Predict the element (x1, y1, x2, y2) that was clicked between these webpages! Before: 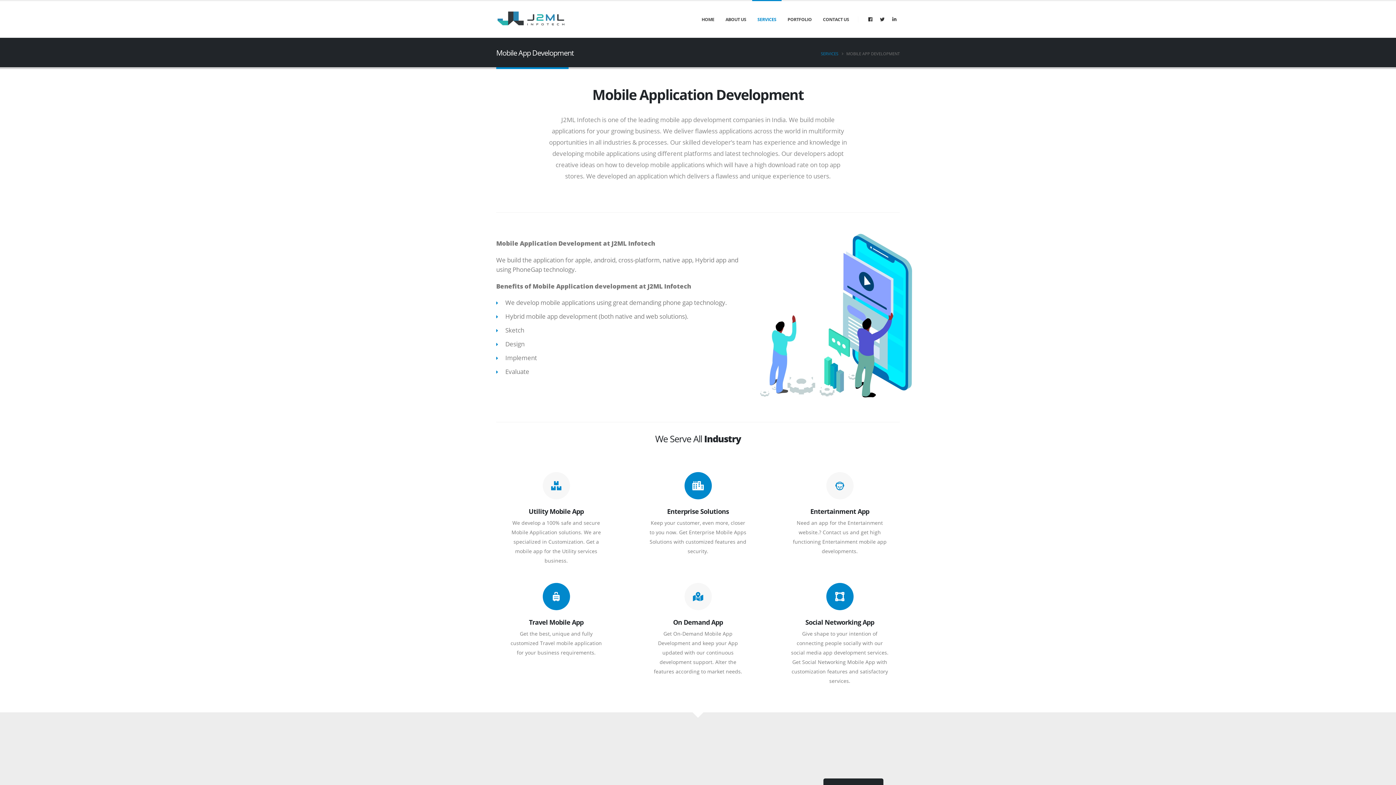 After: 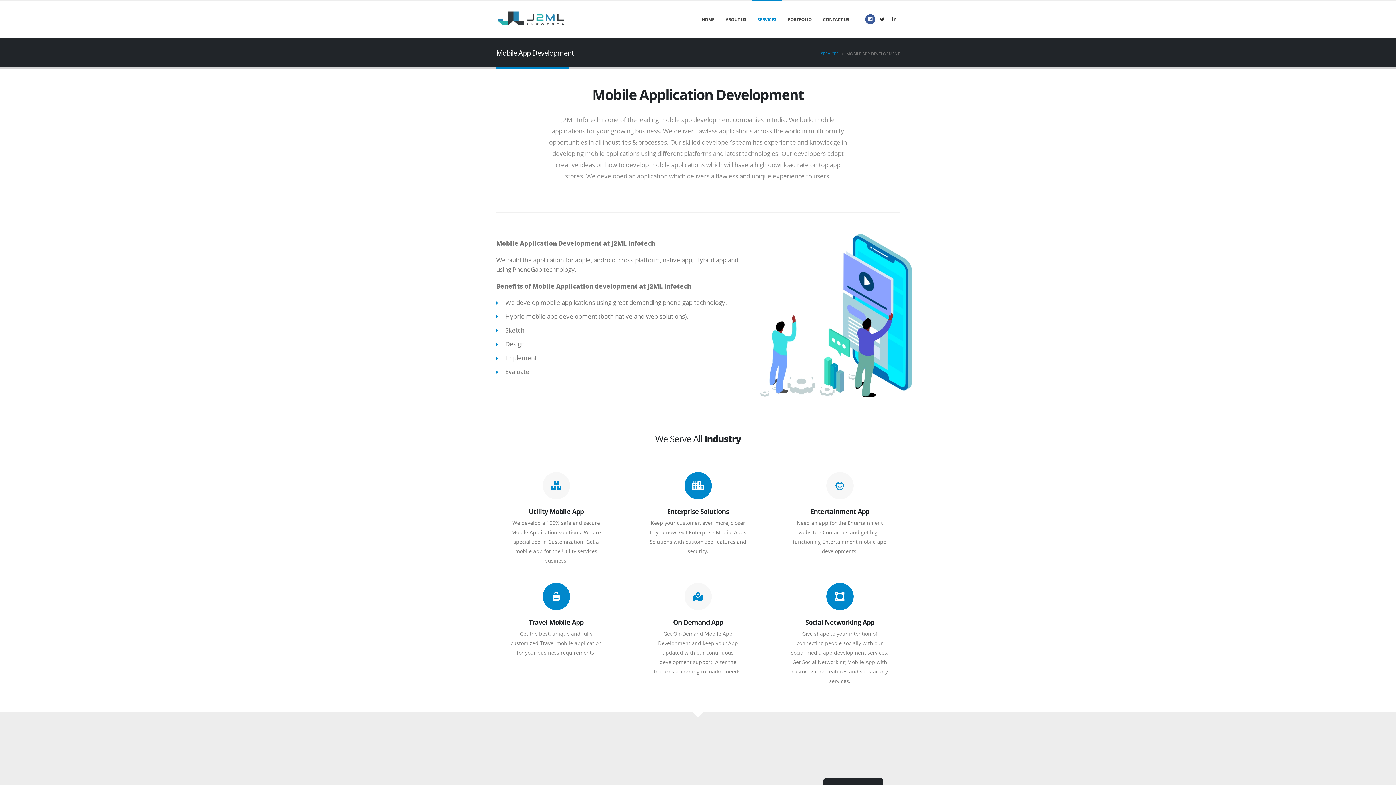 Action: bbox: (865, 14, 875, 24)